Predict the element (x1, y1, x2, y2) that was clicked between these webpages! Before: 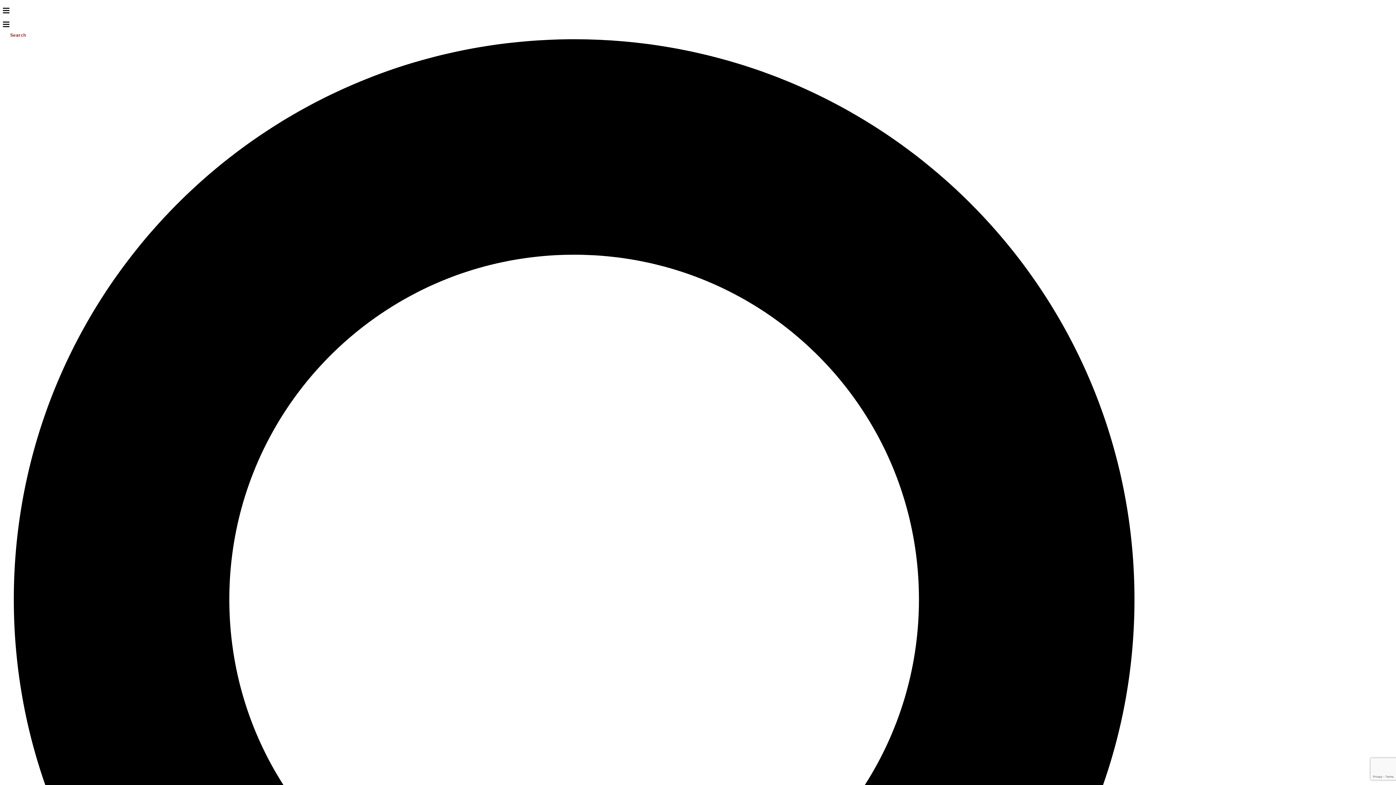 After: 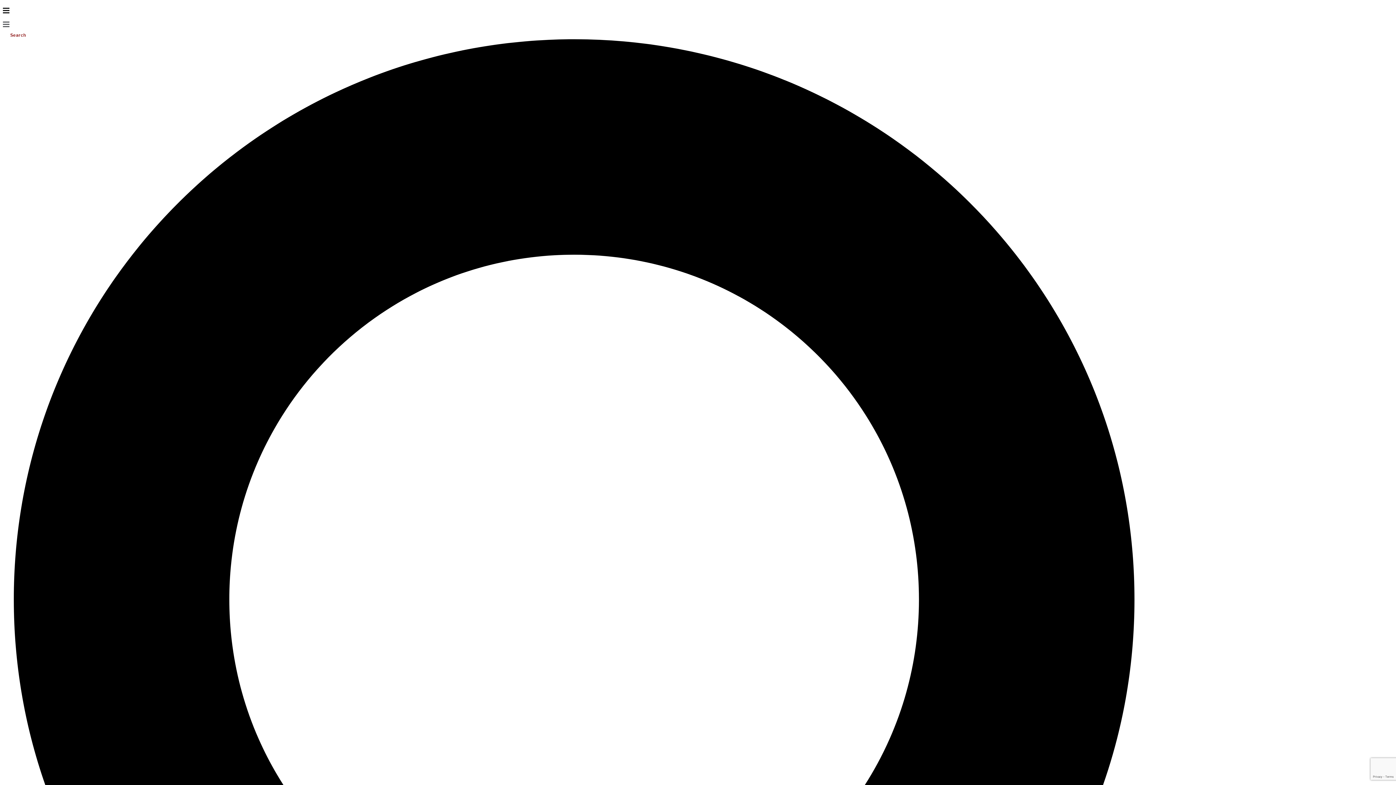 Action: bbox: (2, 22, 9, 29)